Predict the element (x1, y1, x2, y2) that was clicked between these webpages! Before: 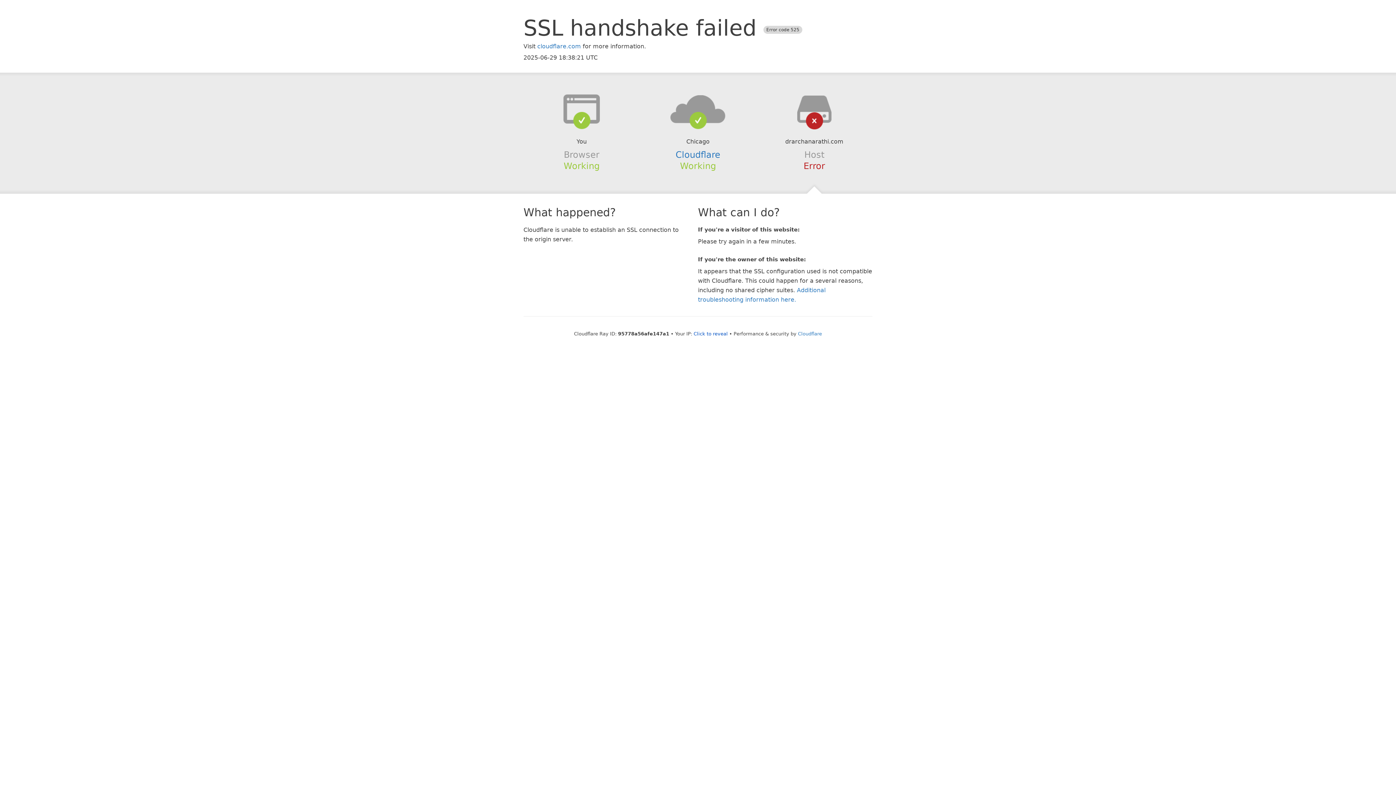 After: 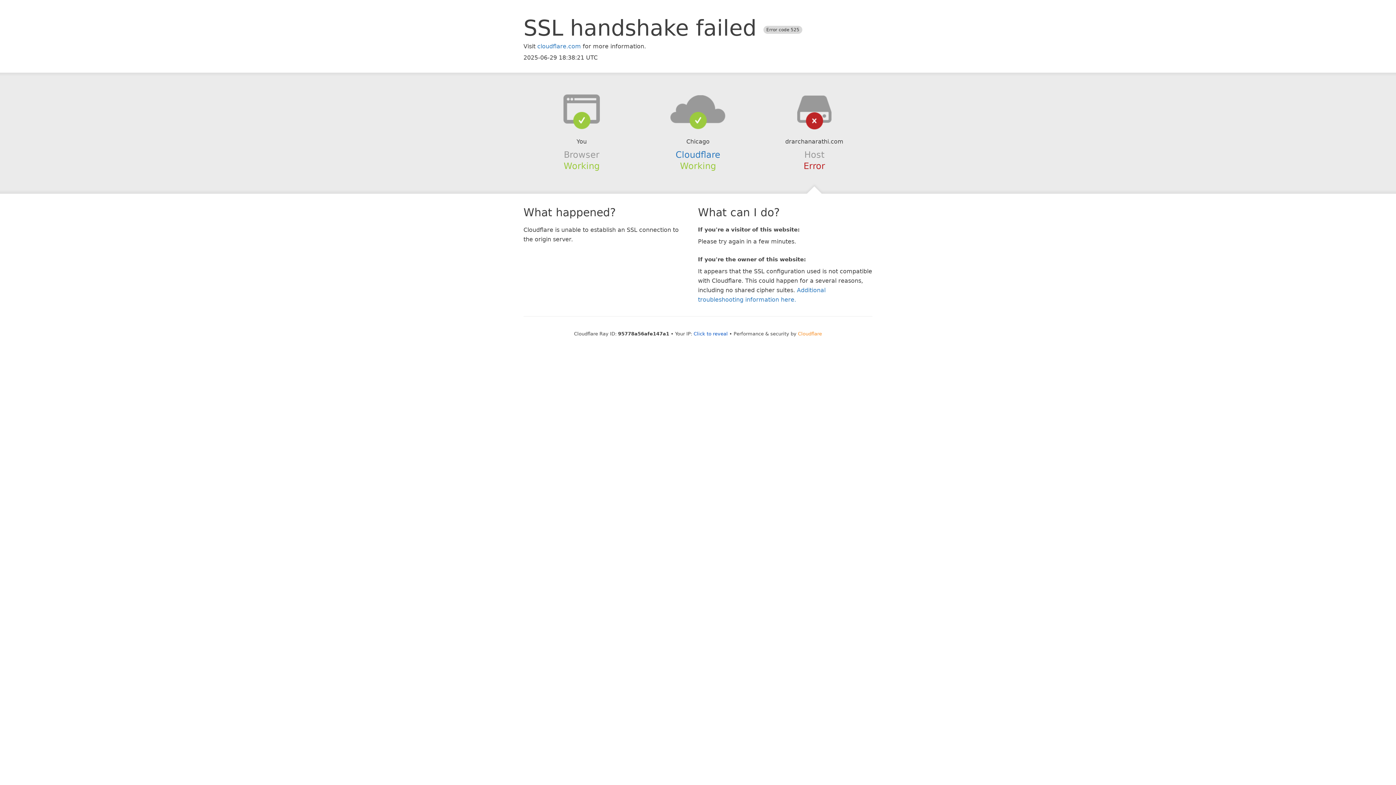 Action: label: Cloudflare bbox: (798, 331, 822, 336)